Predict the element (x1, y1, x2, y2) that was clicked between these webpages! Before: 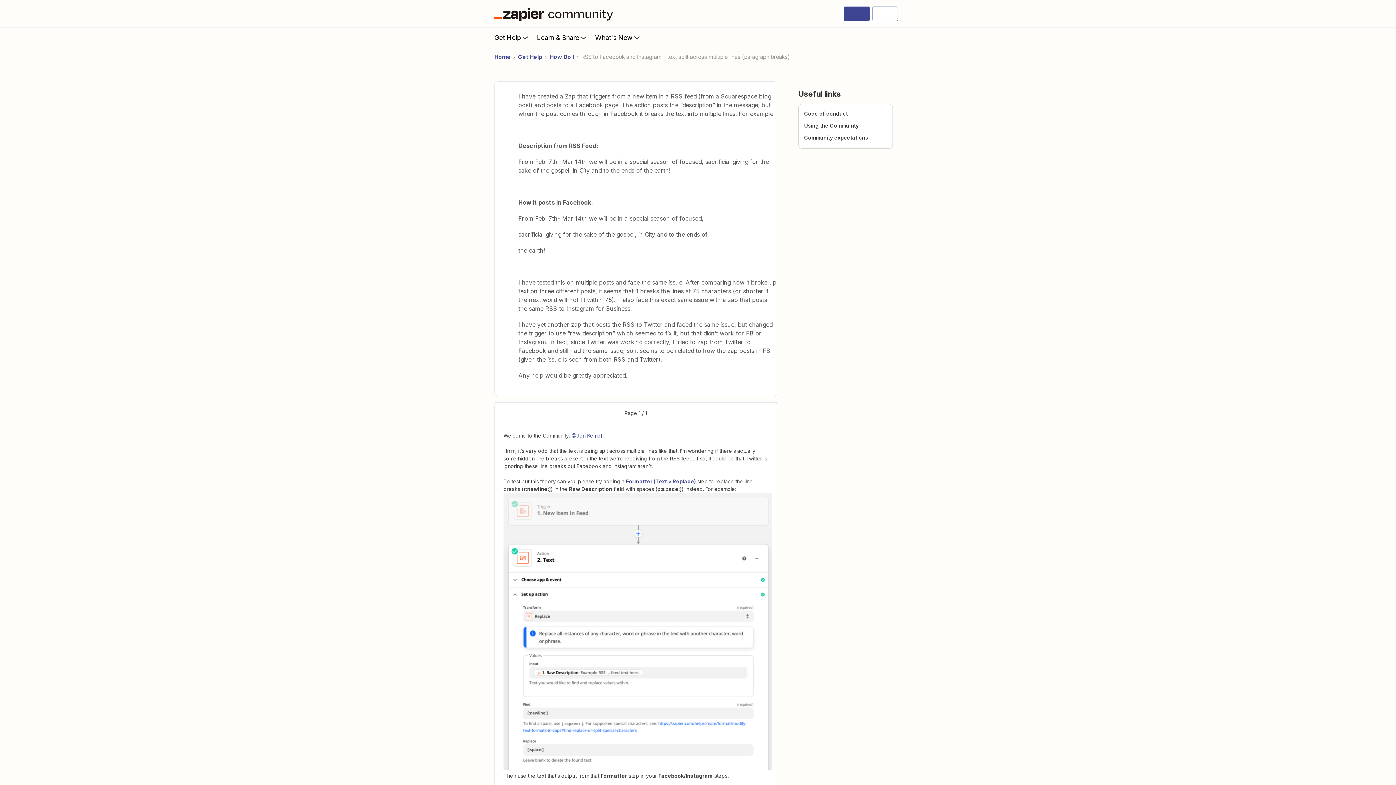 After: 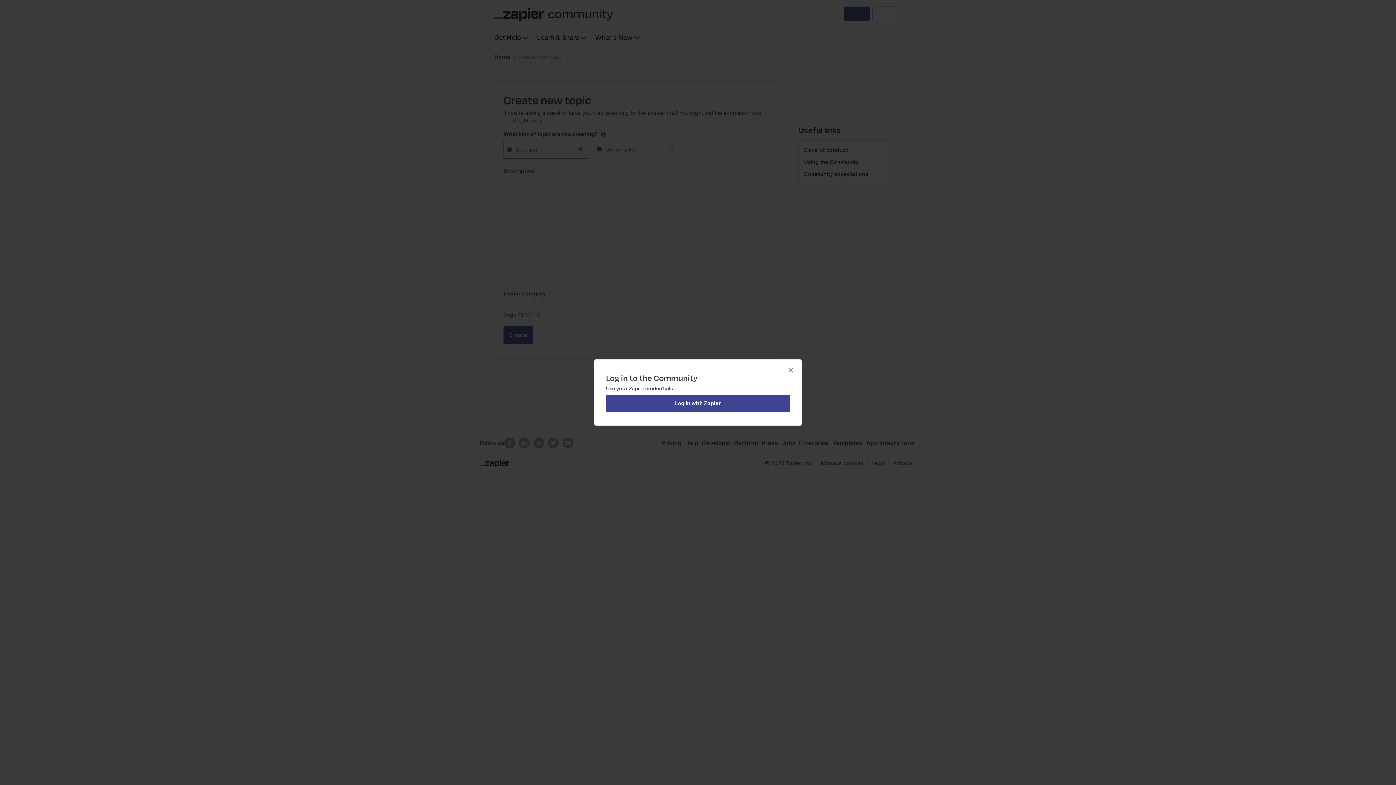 Action: bbox: (844, 6, 869, 21)